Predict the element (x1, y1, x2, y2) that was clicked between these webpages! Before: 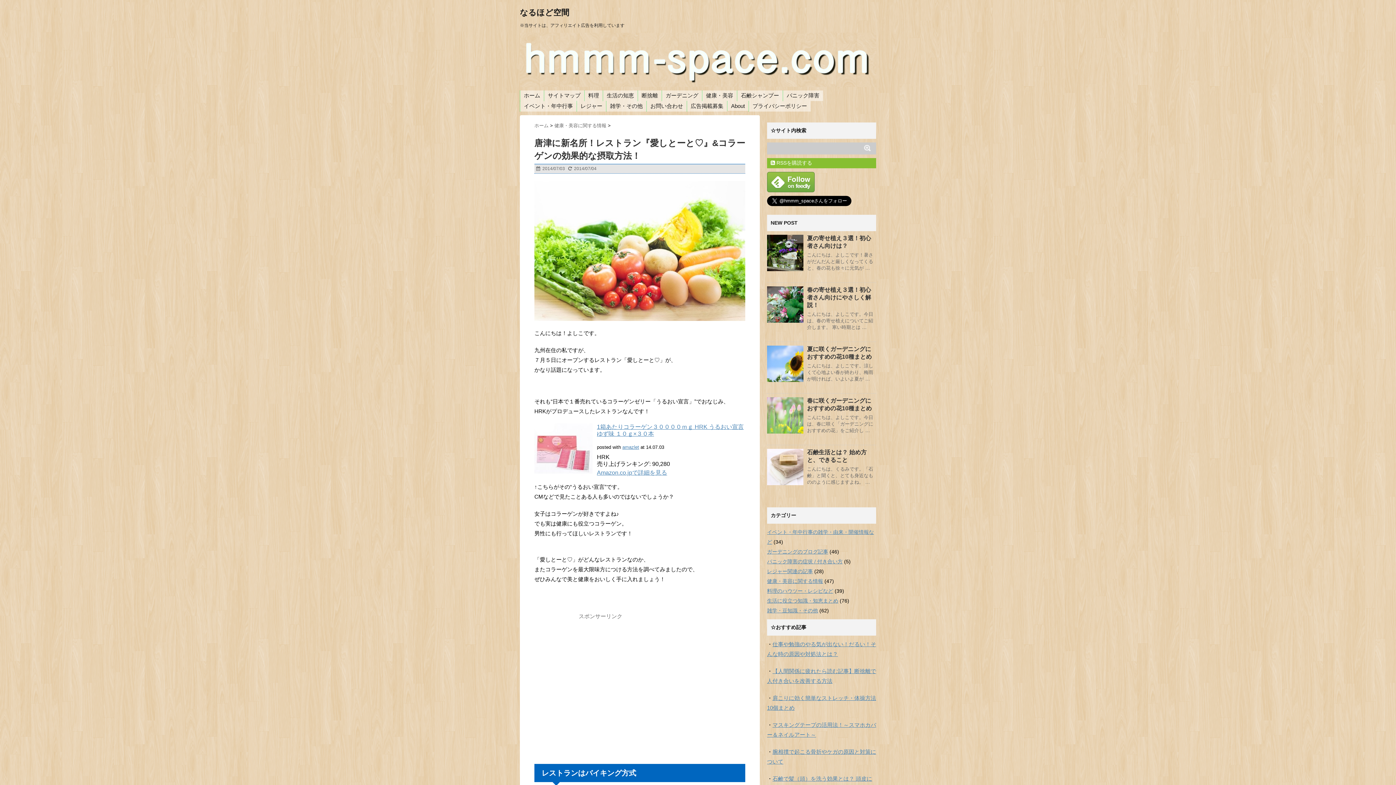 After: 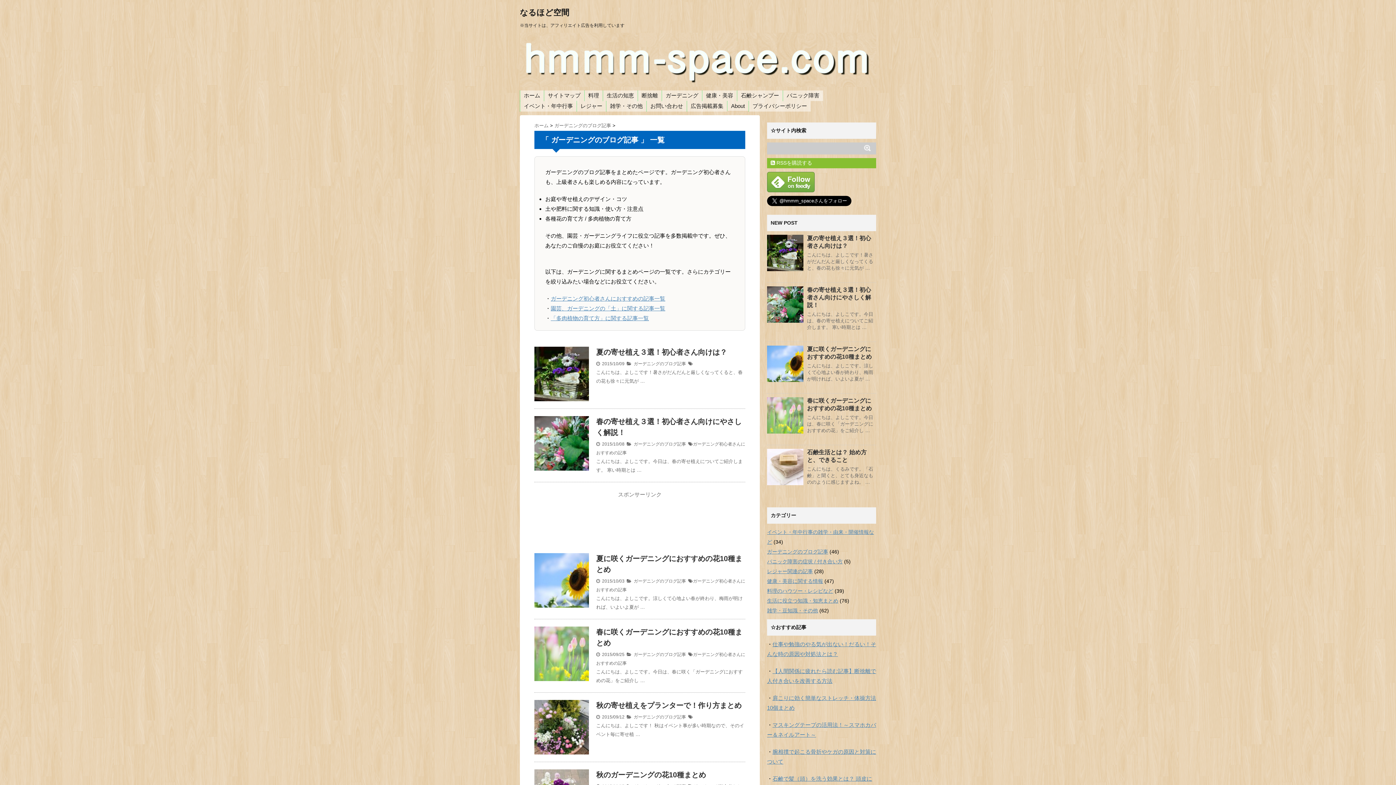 Action: bbox: (767, 549, 828, 554) label: ガーデニングのブログ記事